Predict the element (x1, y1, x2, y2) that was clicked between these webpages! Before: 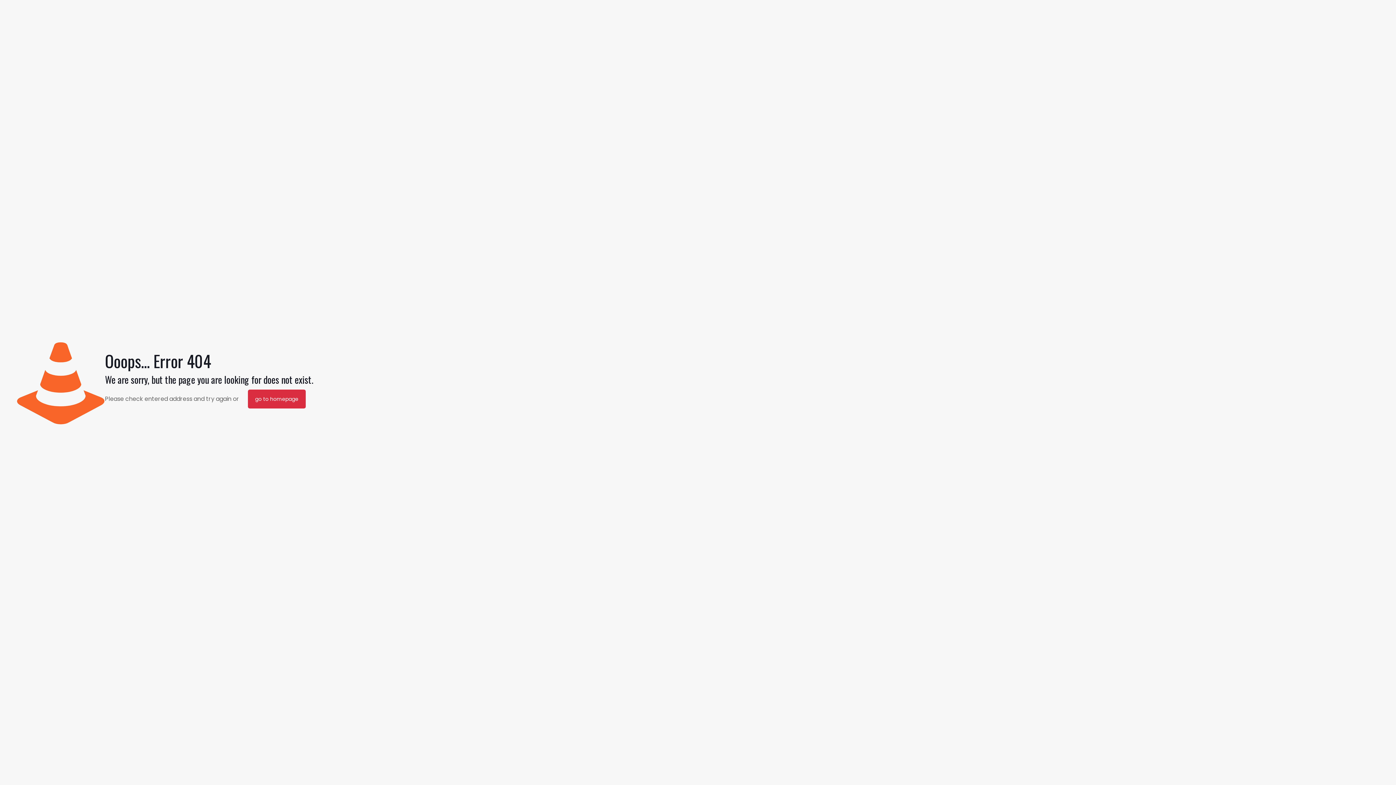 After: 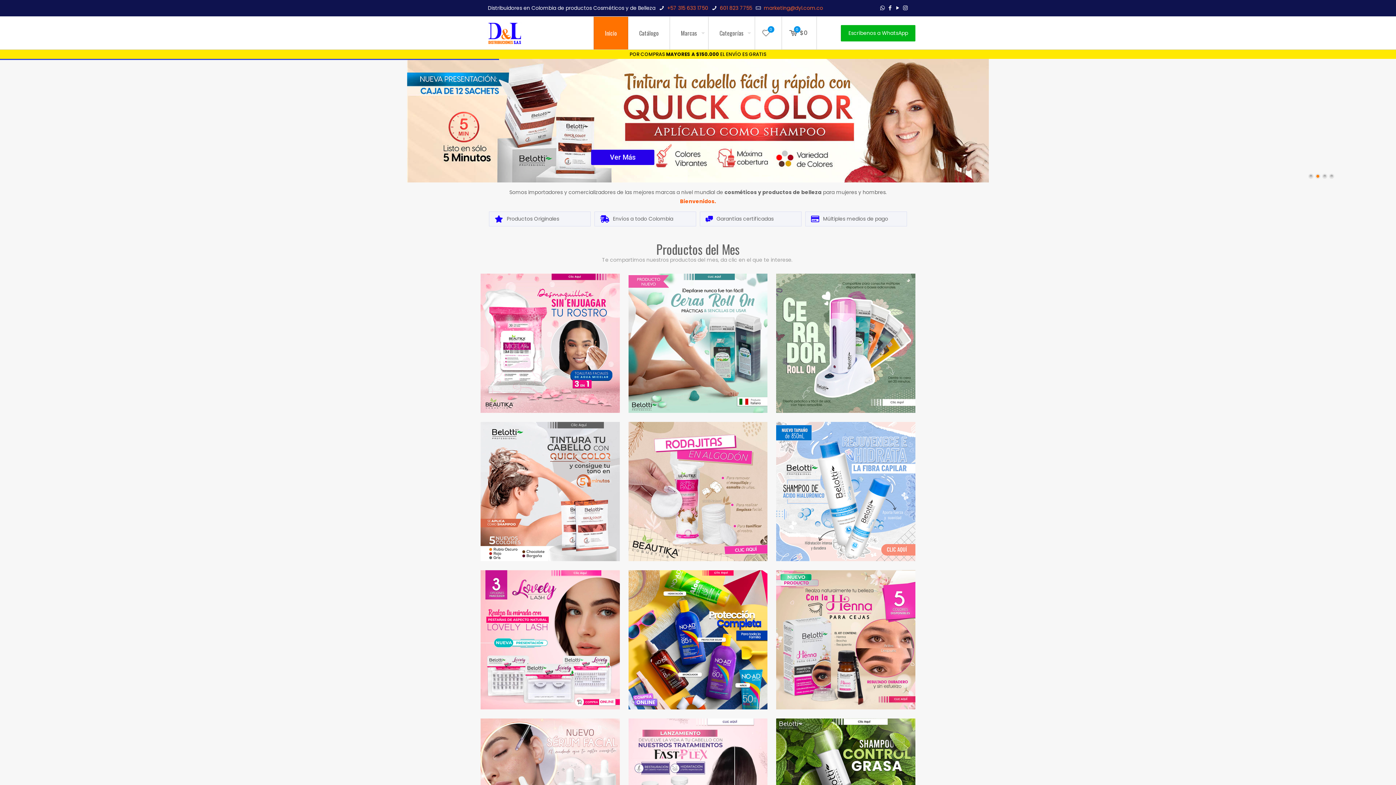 Action: bbox: (247, 389, 305, 408) label: go to homepage